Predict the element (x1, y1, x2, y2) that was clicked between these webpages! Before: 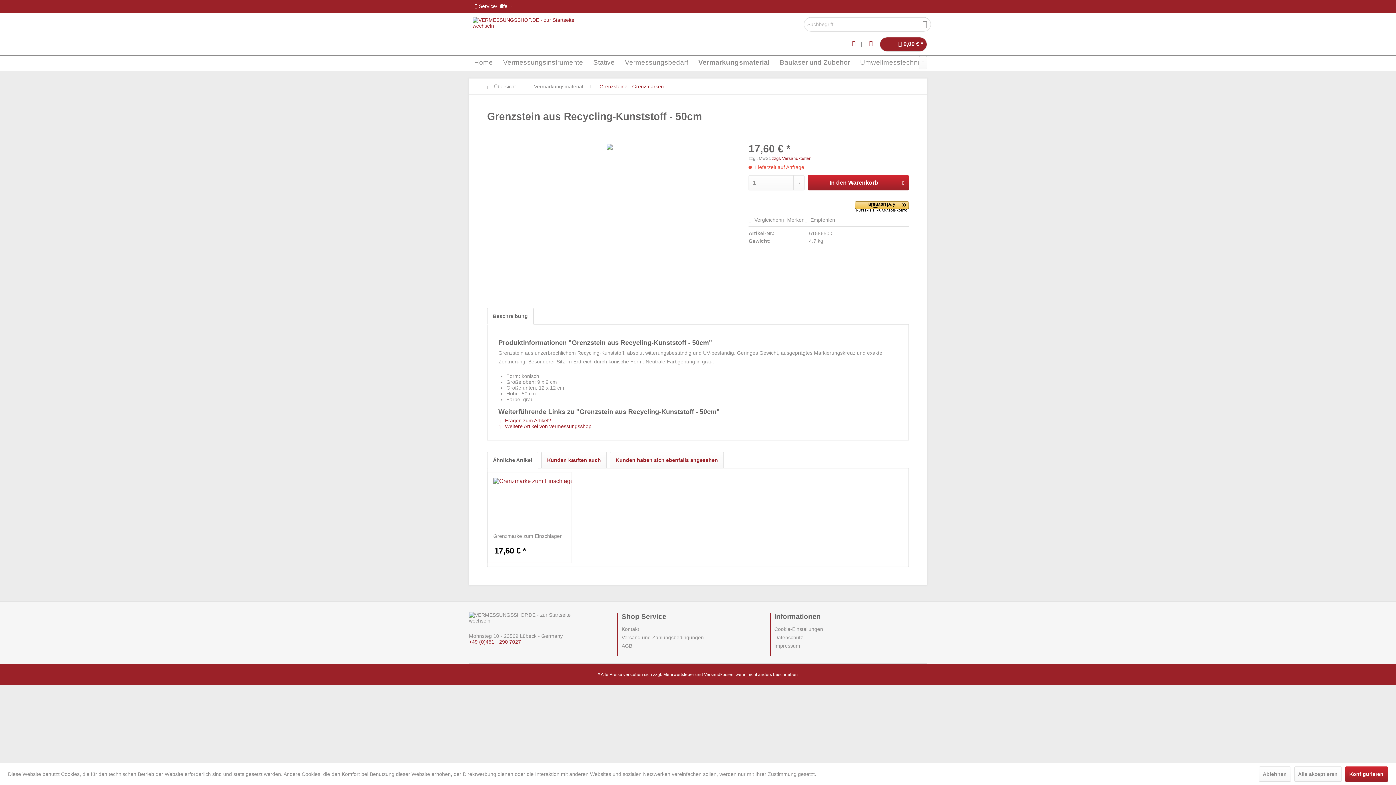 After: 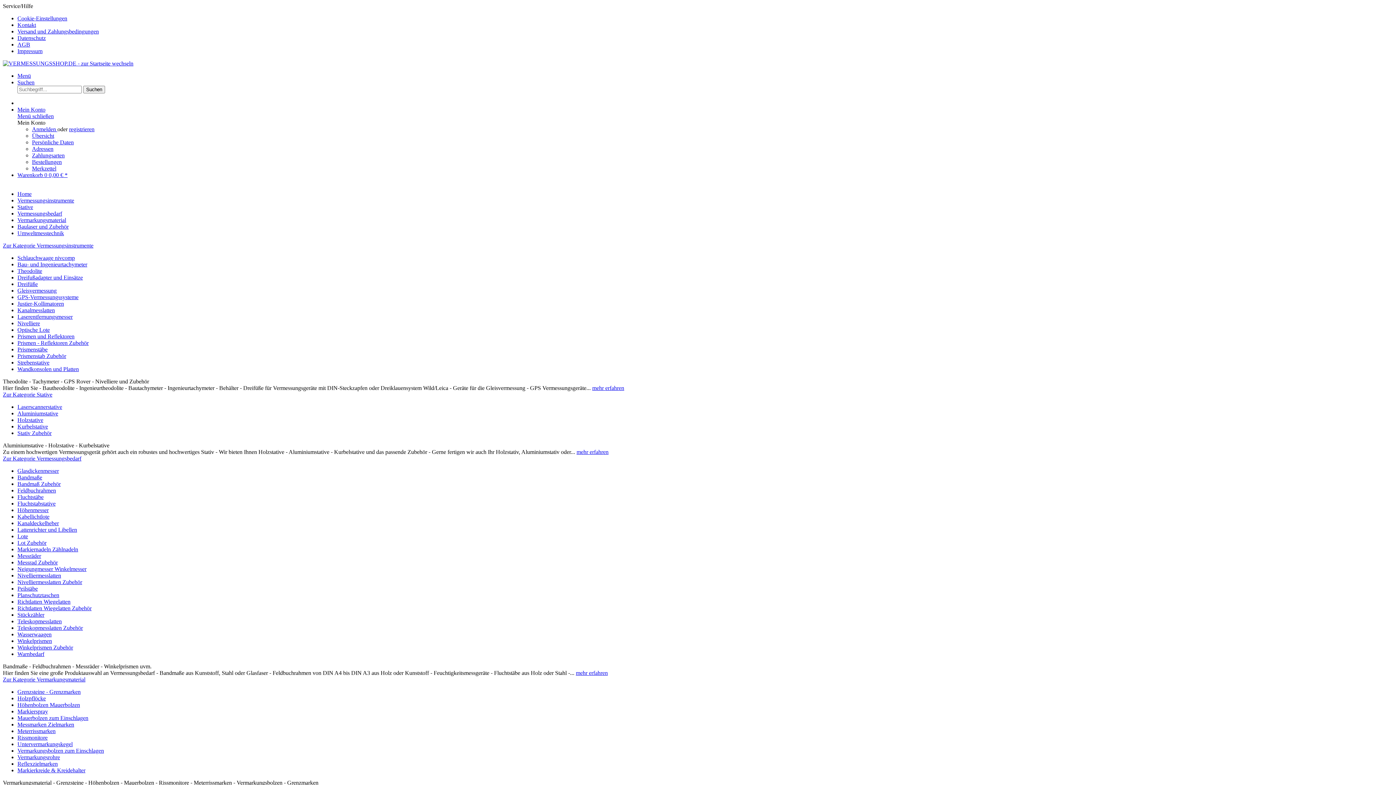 Action: bbox: (855, 55, 928, 70) label: Umweltmesstechnik